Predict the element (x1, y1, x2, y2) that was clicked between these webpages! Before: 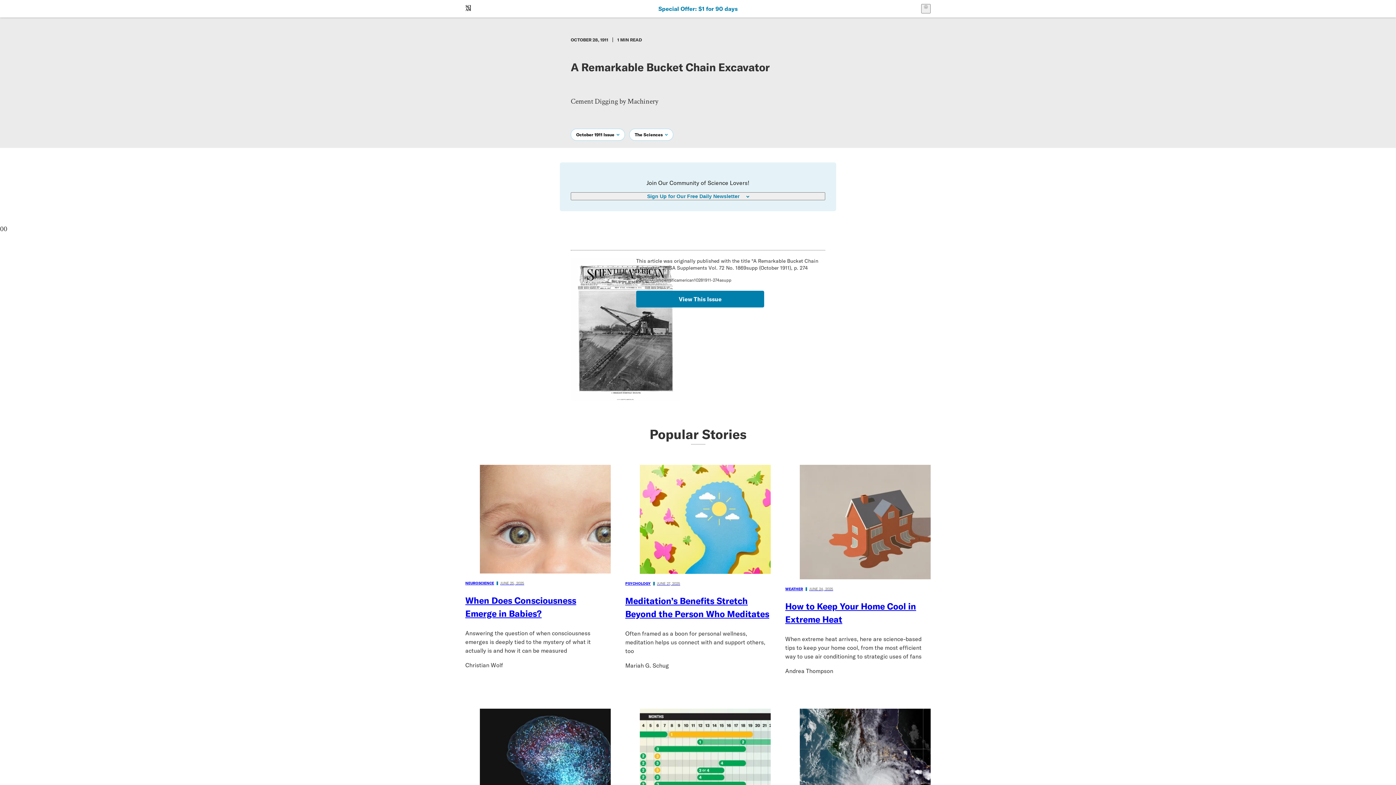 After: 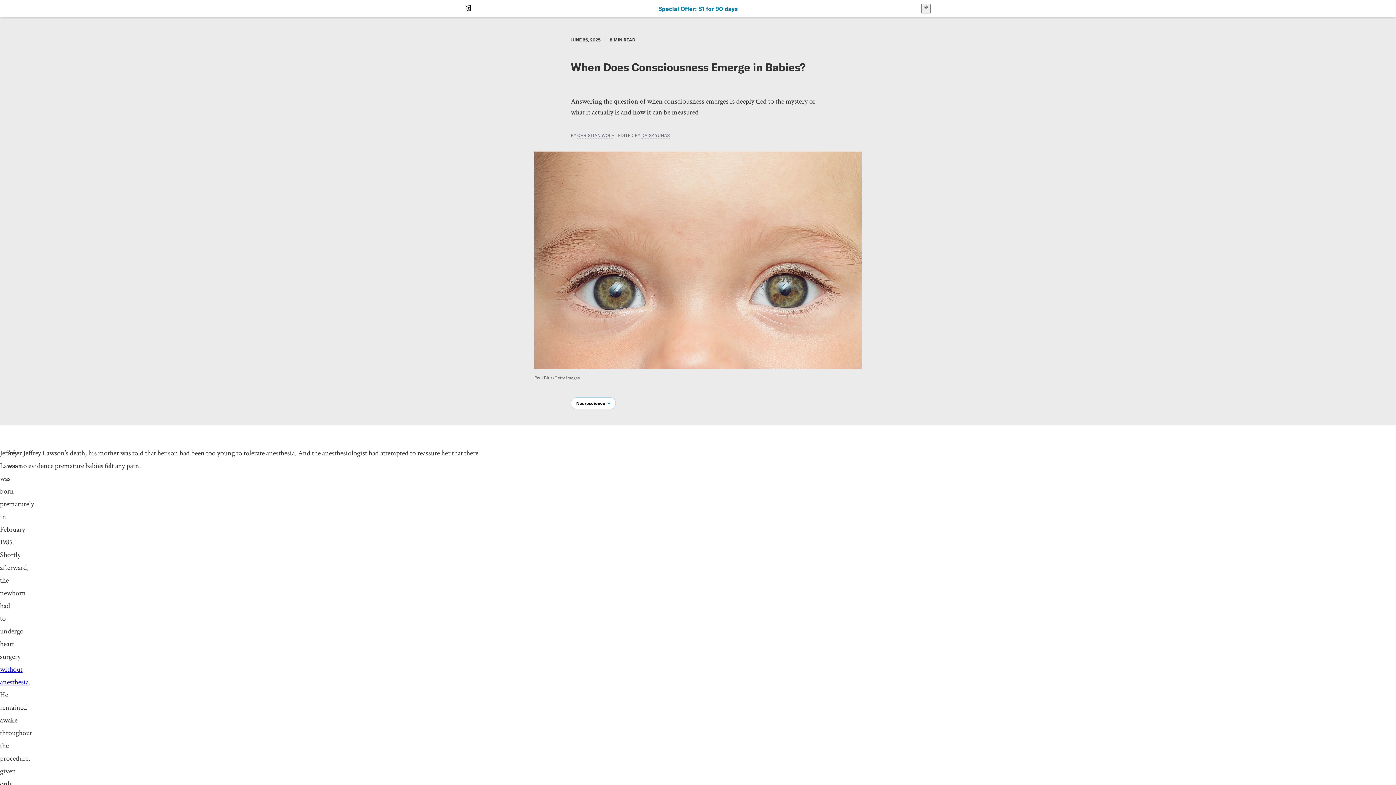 Action: bbox: (465, 465, 610, 620) label: NEUROSCIENCE
JUNE 25, 2025

When Does Consciousness Emerge in Babies?